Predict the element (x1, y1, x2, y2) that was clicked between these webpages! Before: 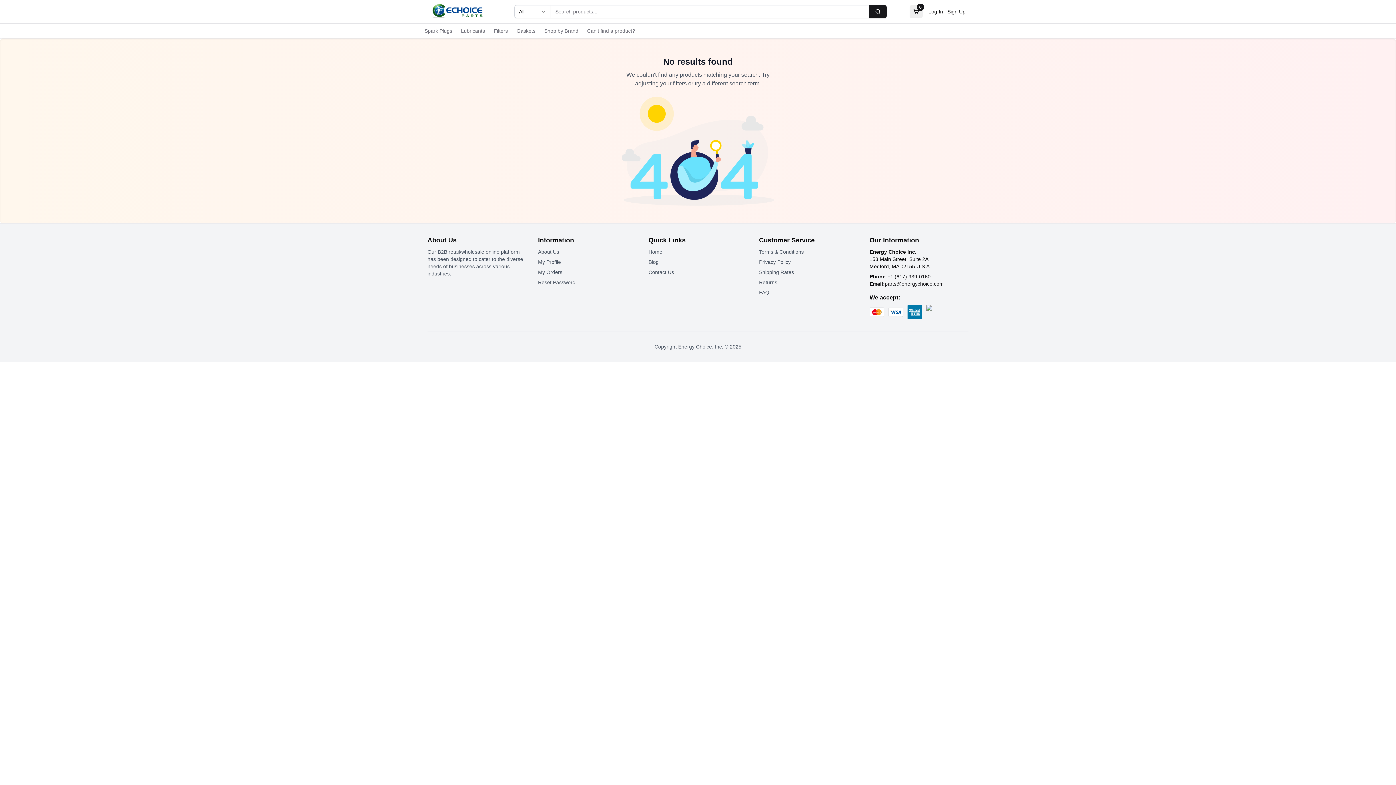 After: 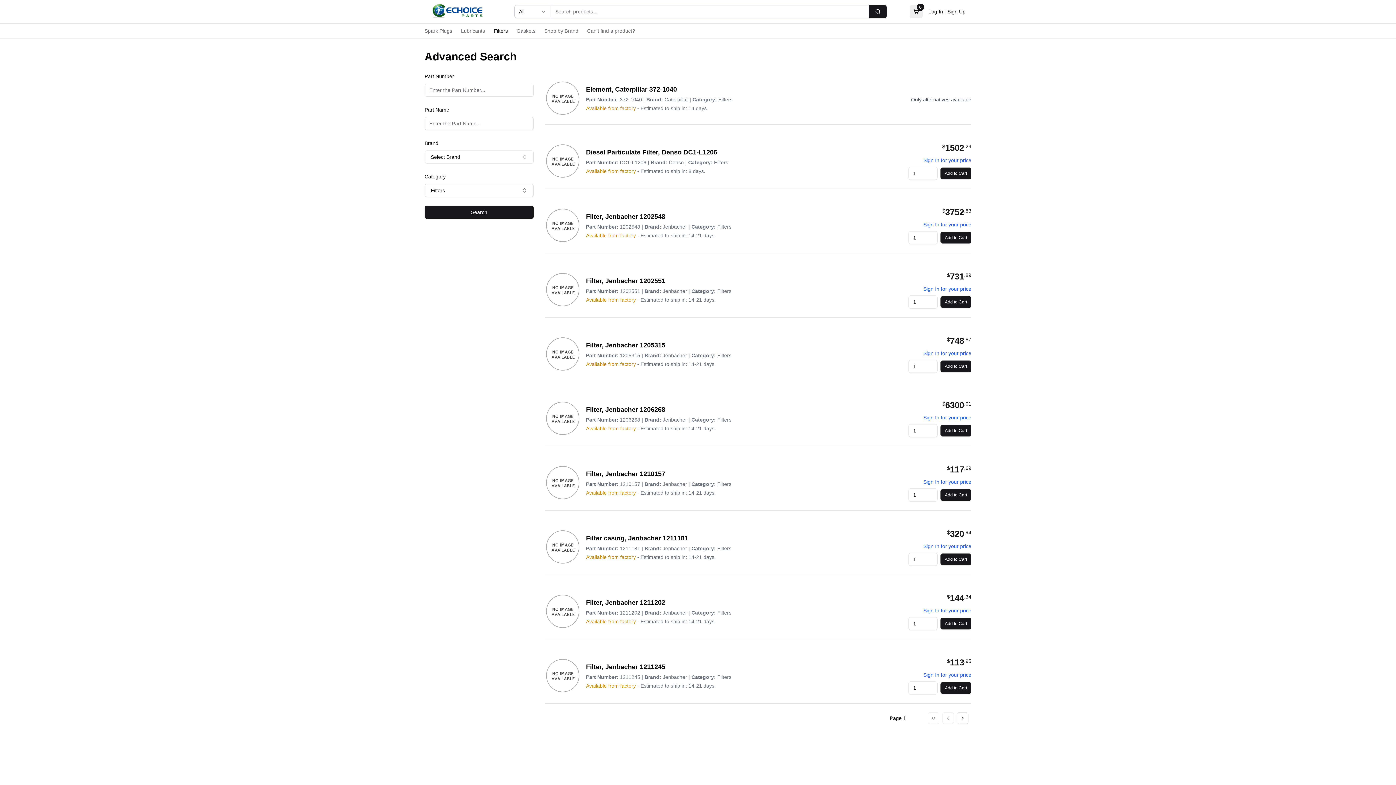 Action: label: Filters bbox: (493, 27, 508, 34)